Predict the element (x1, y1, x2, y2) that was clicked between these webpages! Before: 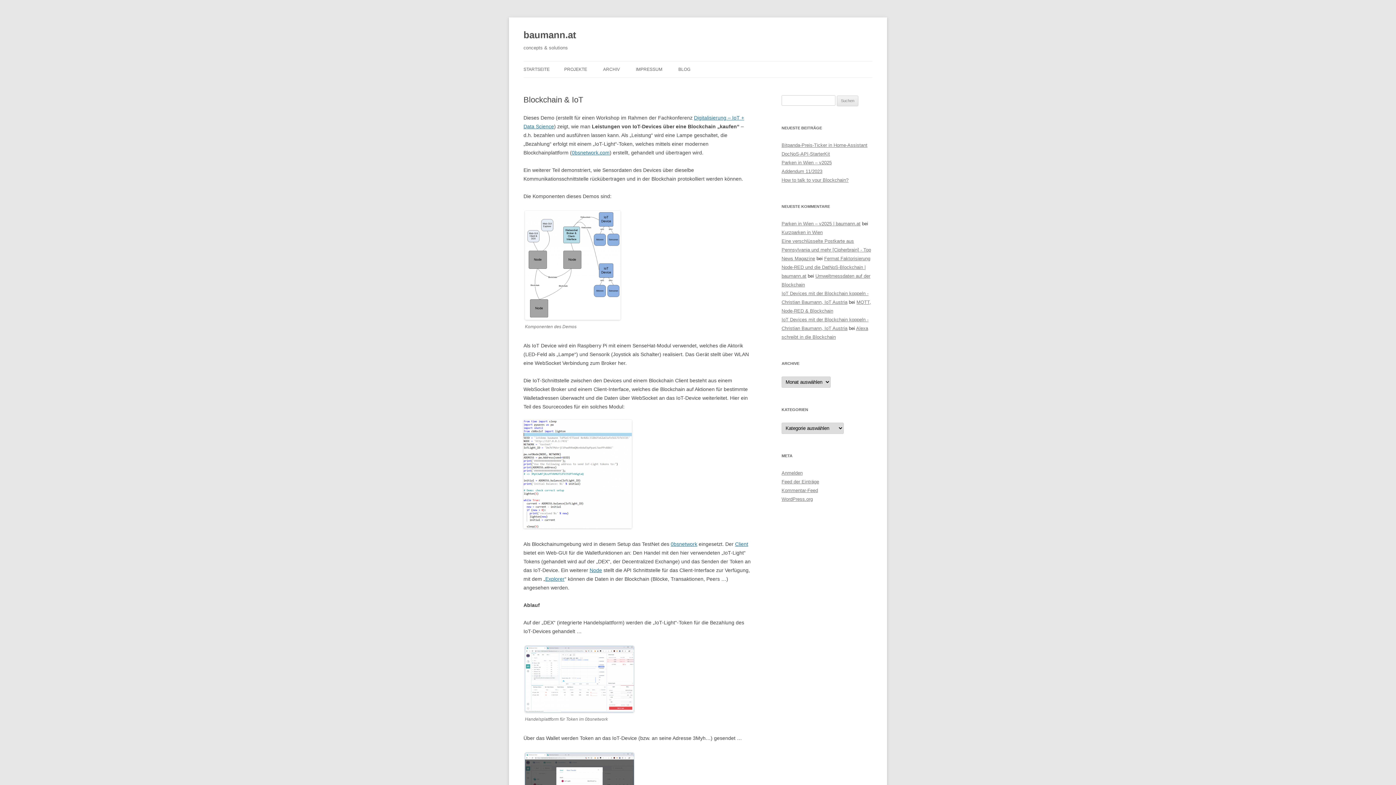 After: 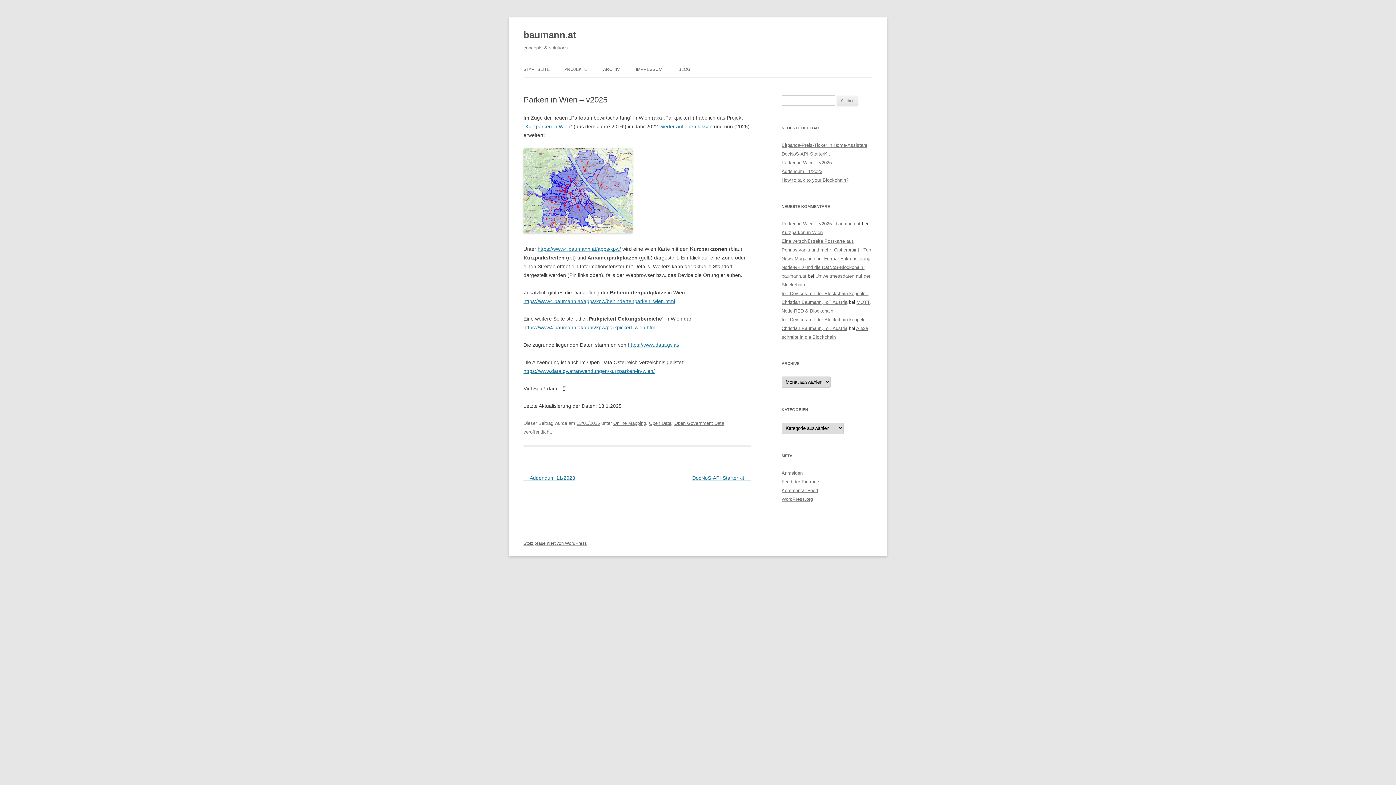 Action: label: Parken in Wien – v2025 bbox: (781, 160, 832, 165)